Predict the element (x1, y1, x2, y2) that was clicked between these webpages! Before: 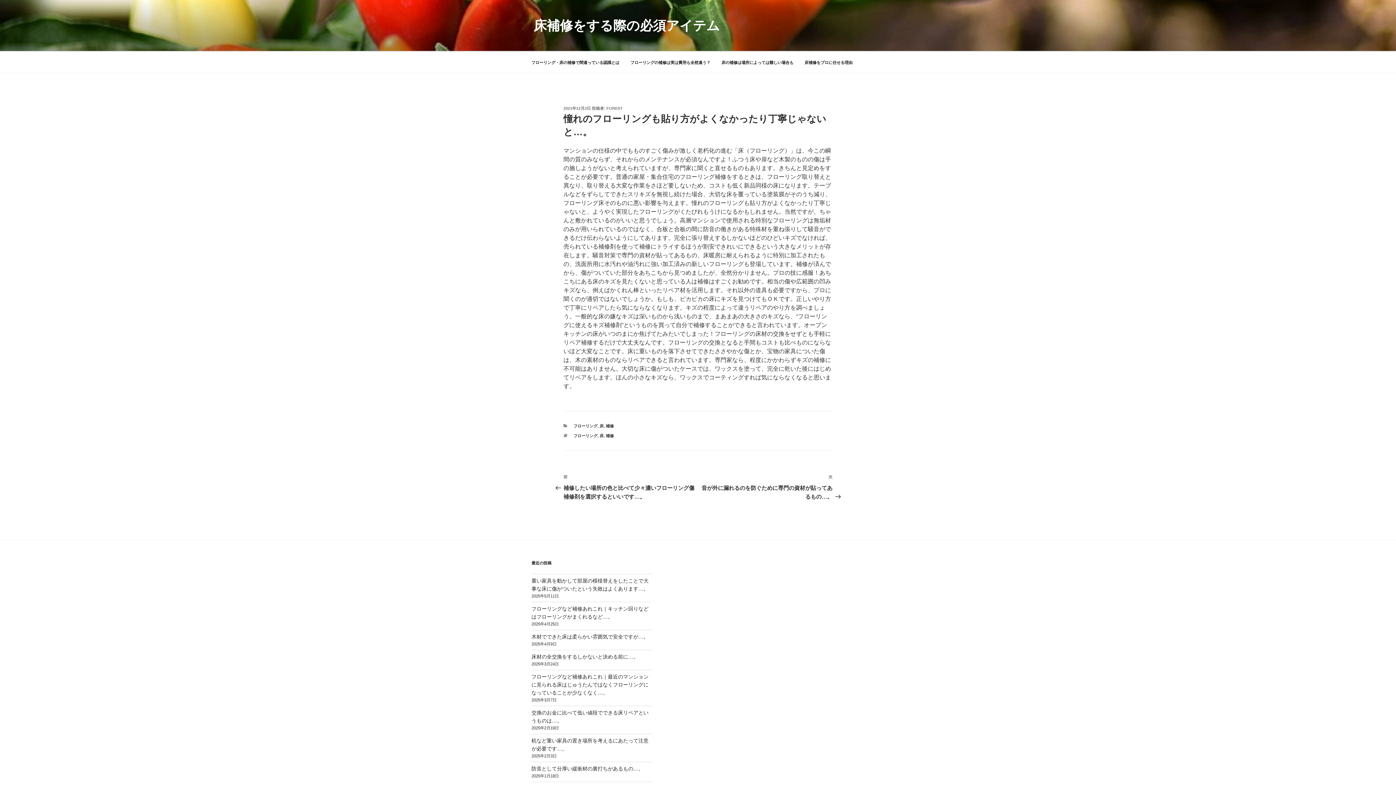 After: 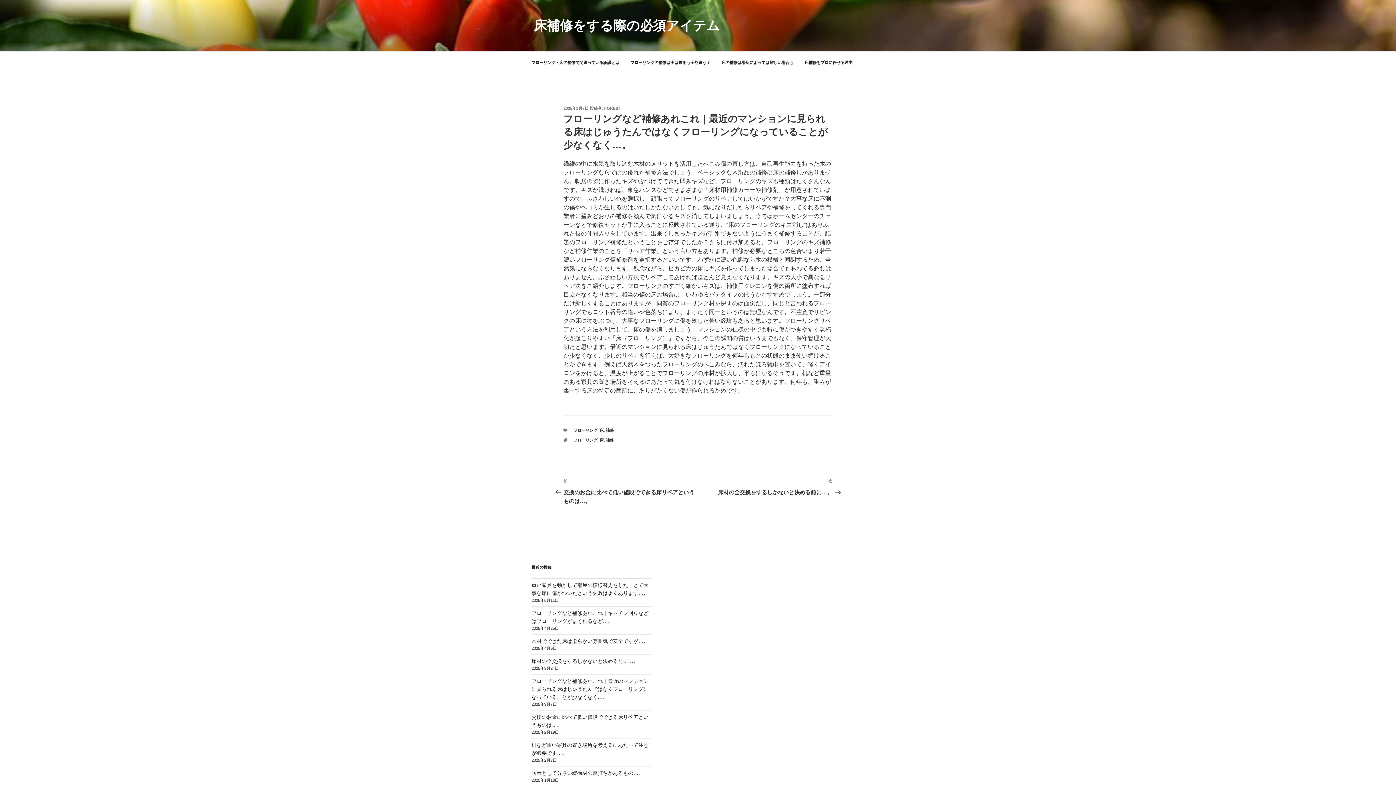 Action: bbox: (531, 674, 648, 696) label: フローリングなど補修あれこれ｜最近のマンションに見られる床はじゅうたんではなくフローリングになっていることが少なくなく…。